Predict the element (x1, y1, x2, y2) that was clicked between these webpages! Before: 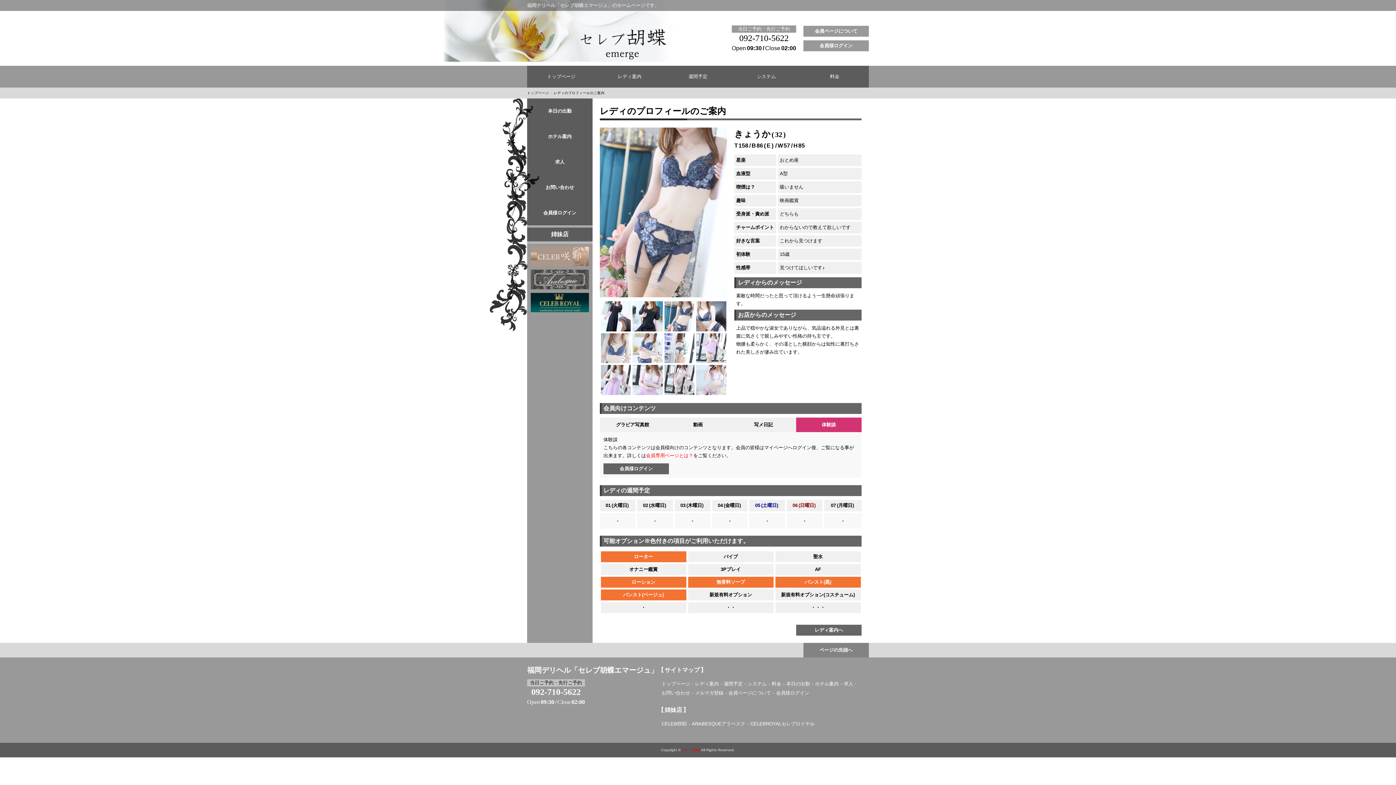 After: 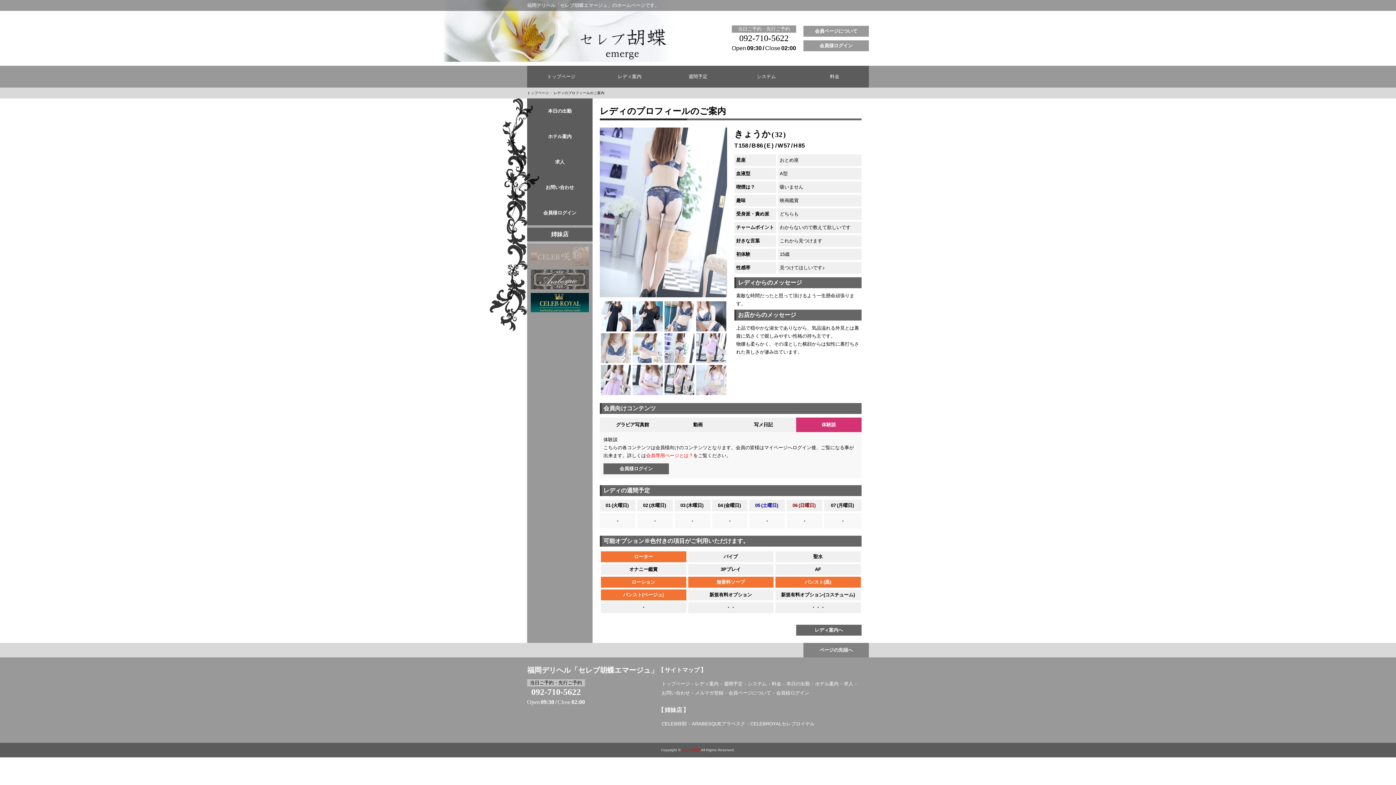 Action: bbox: (530, 246, 589, 266)